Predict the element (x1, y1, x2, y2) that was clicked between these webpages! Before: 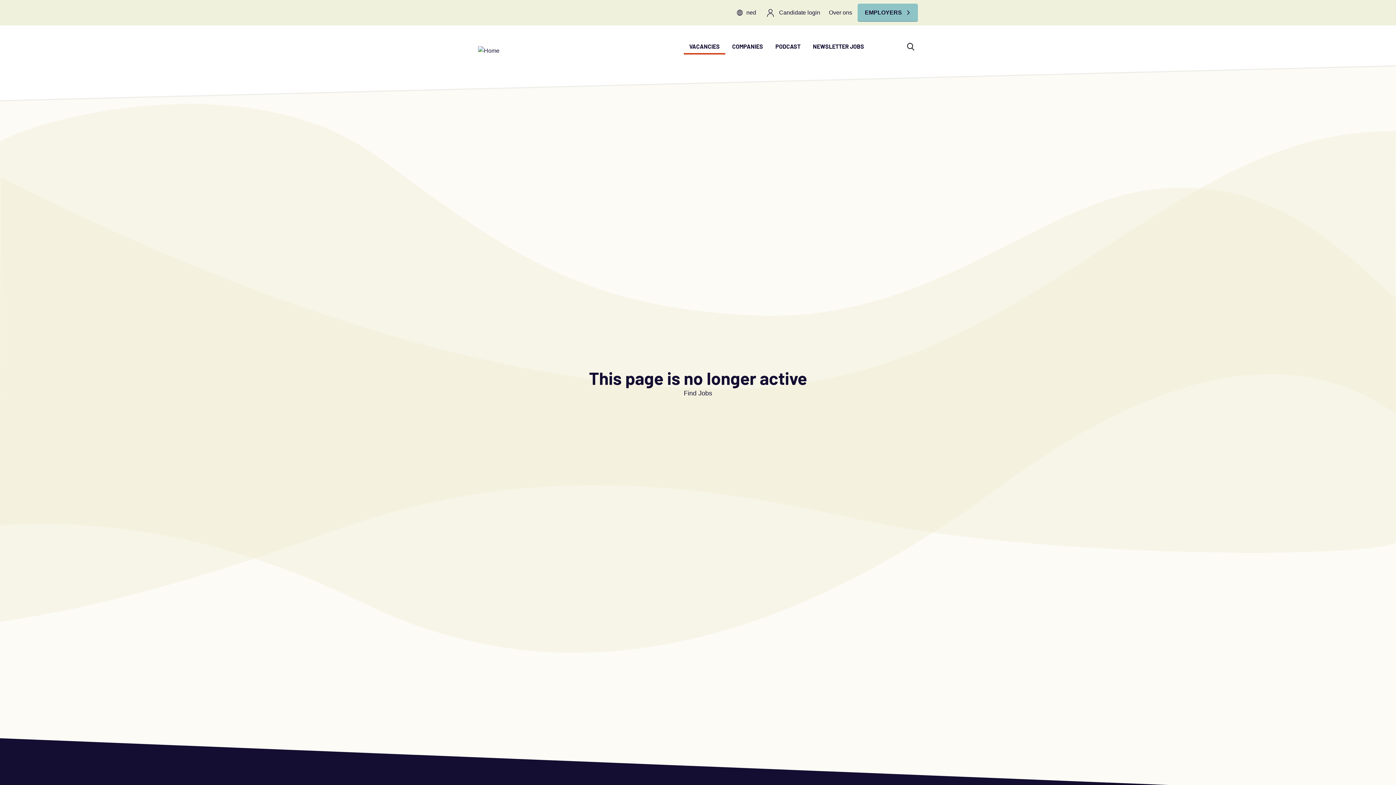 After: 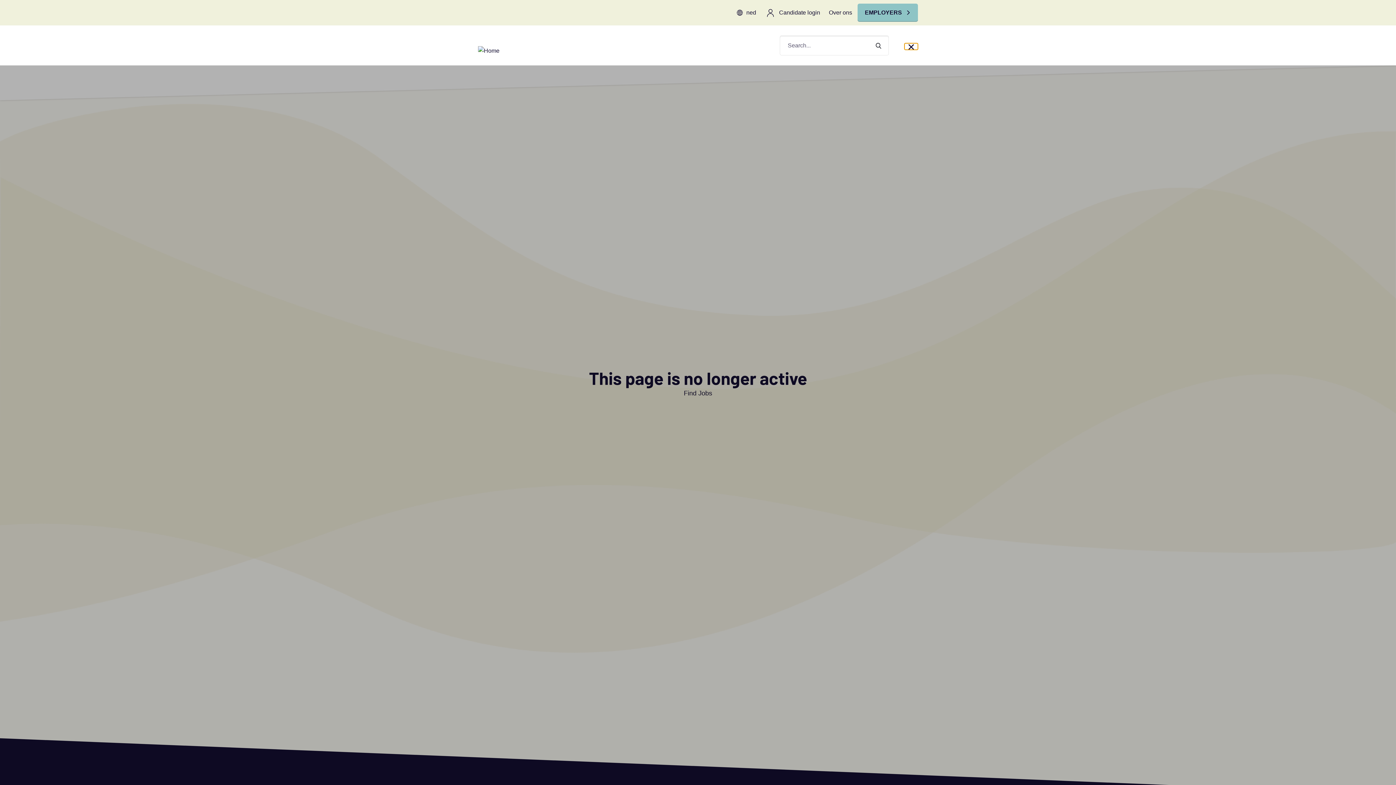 Action: bbox: (903, 40, 918, 51) label: Search form